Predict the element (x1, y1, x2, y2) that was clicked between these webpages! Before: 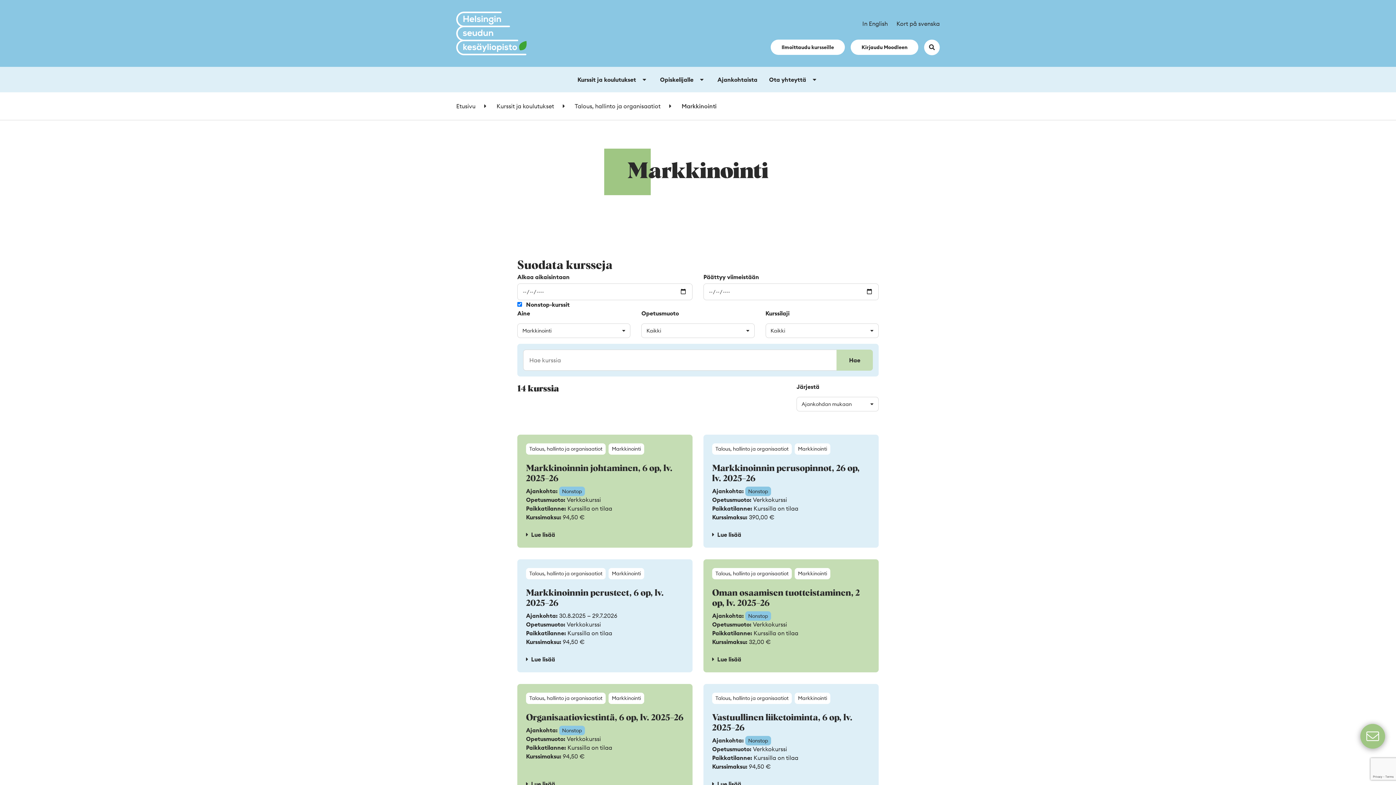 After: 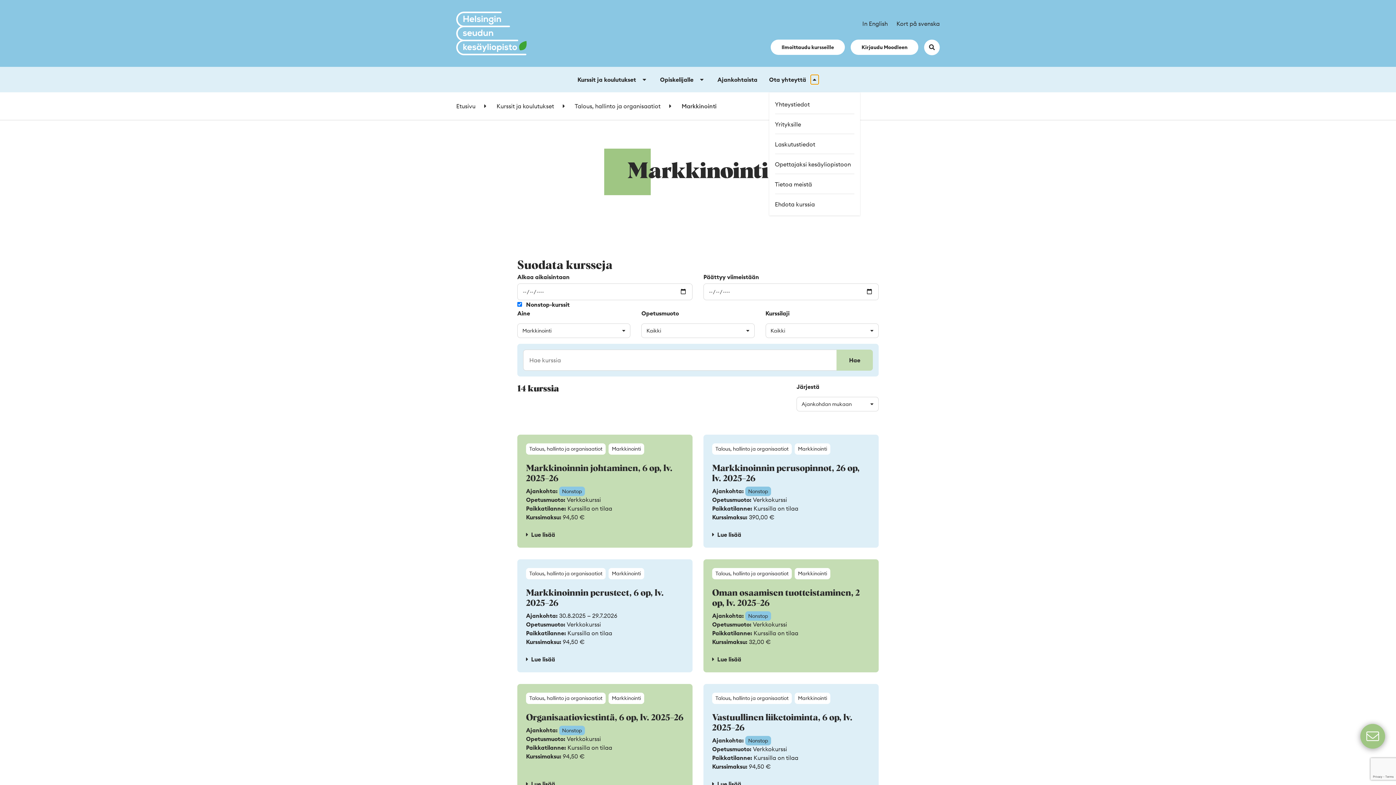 Action: label: Avaa alavalikko bbox: (810, 74, 818, 84)